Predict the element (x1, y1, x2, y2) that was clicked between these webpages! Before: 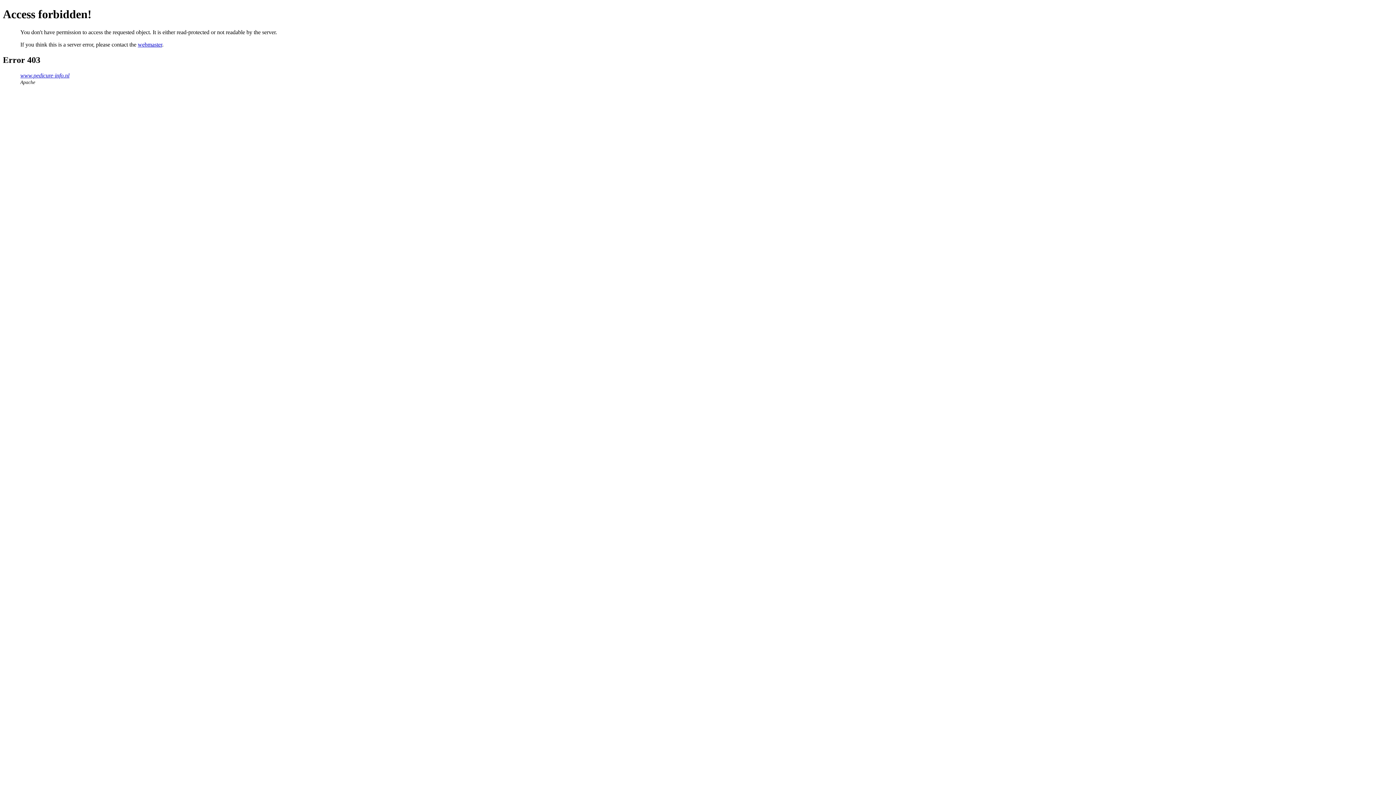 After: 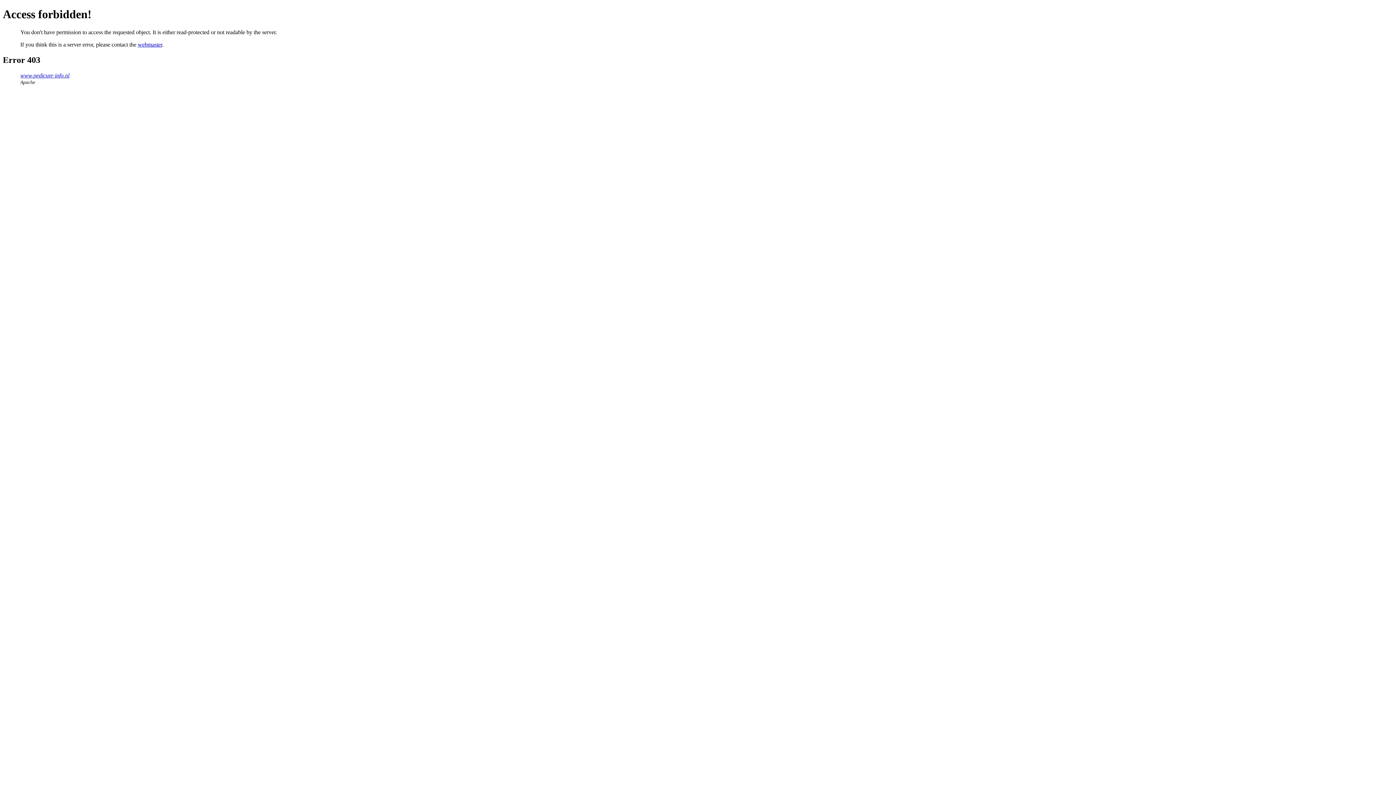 Action: label: webmaster bbox: (137, 41, 162, 47)